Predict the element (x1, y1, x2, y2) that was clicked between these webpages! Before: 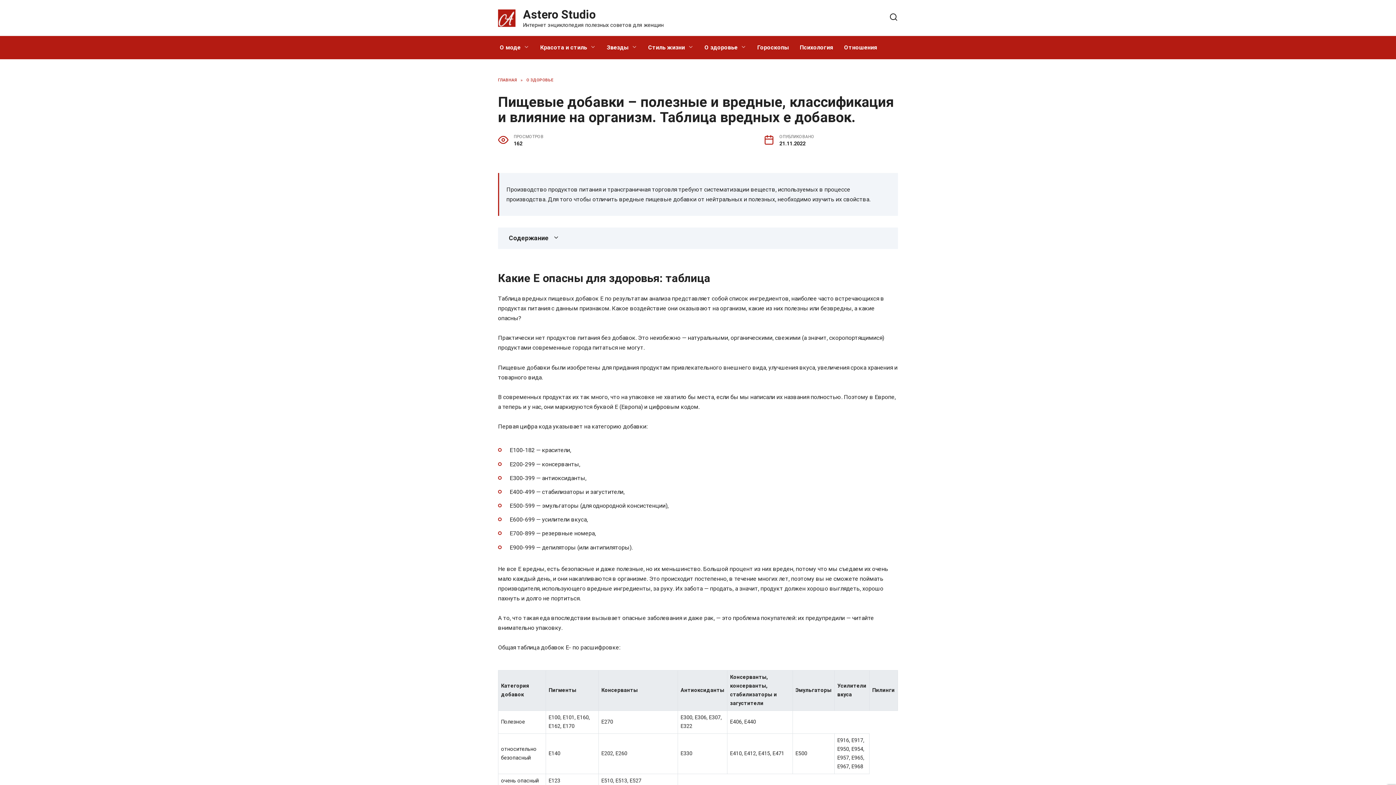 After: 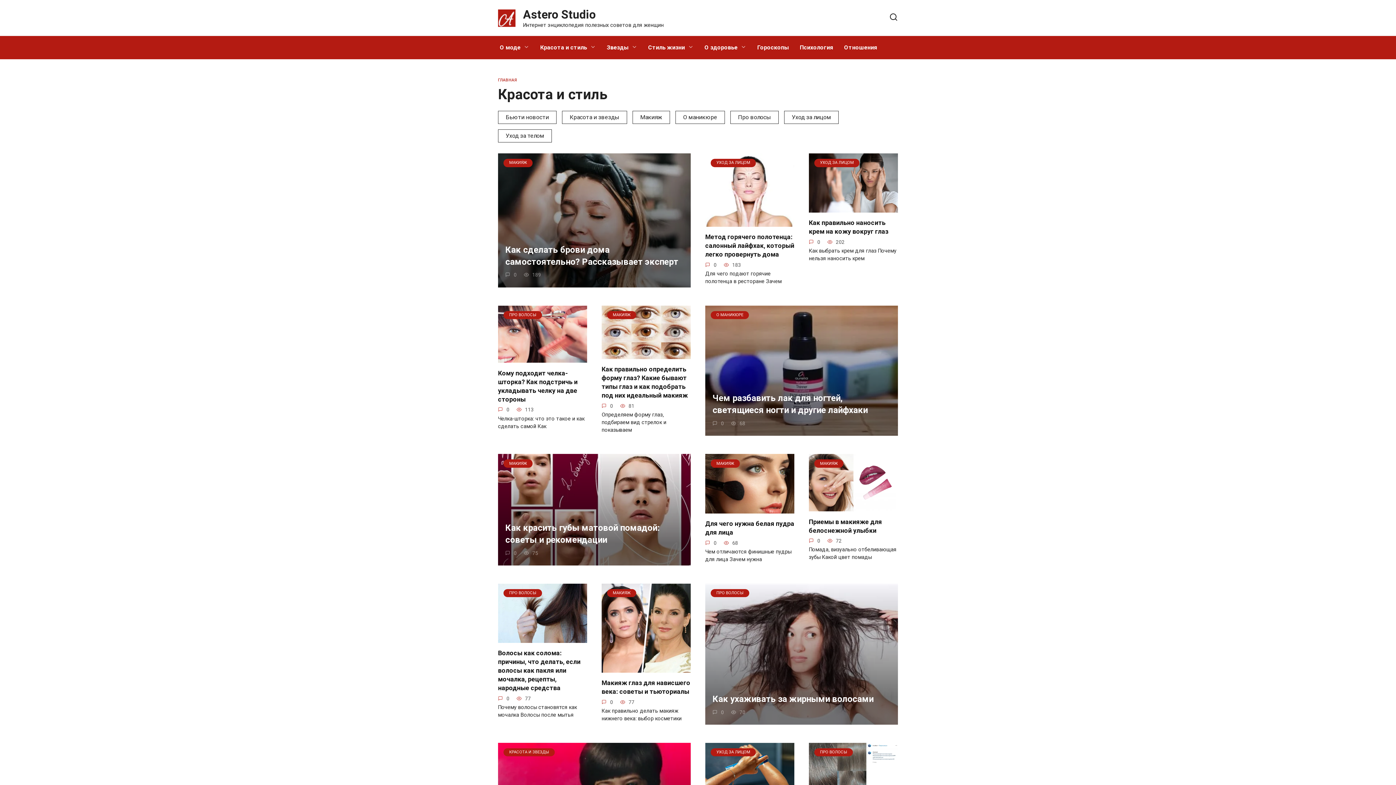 Action: bbox: (534, 36, 601, 59) label: Красота и стиль